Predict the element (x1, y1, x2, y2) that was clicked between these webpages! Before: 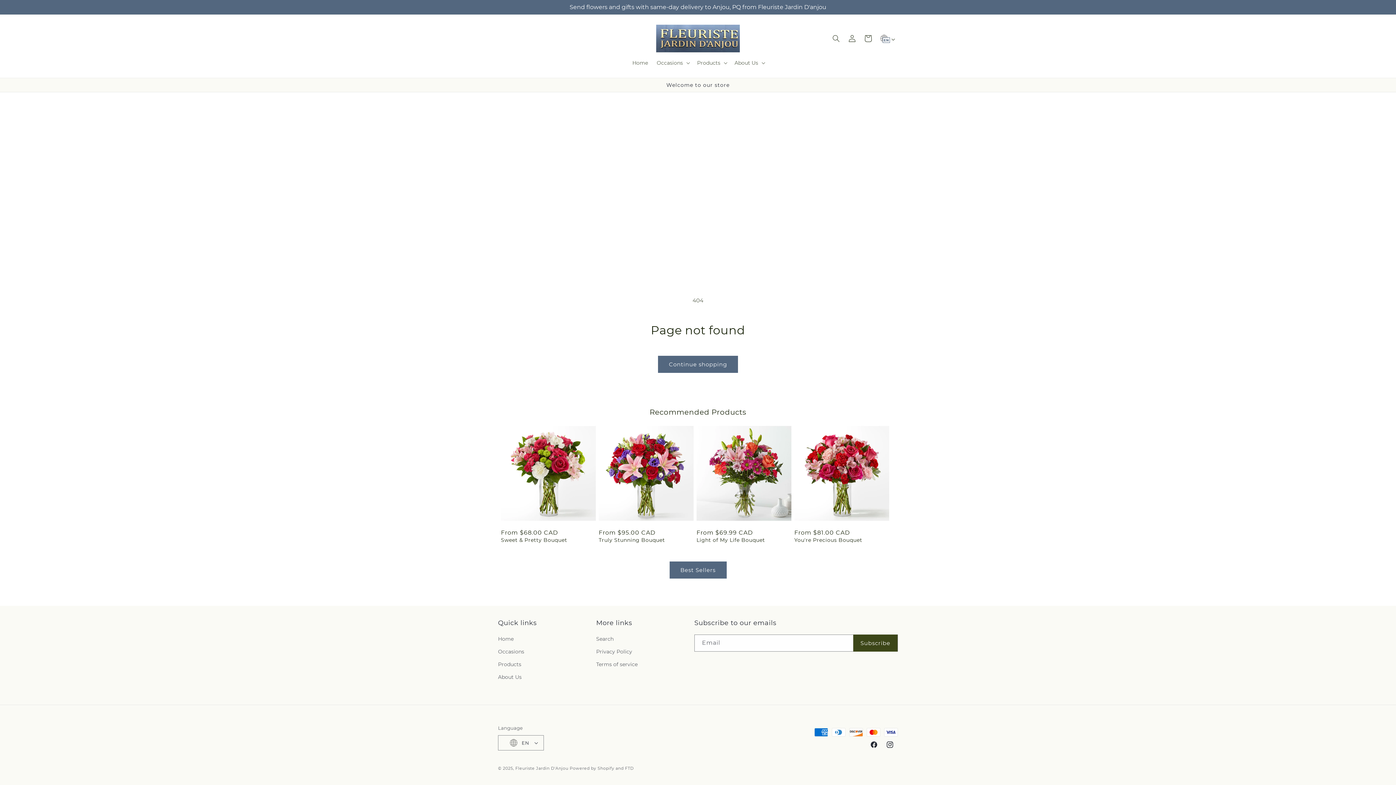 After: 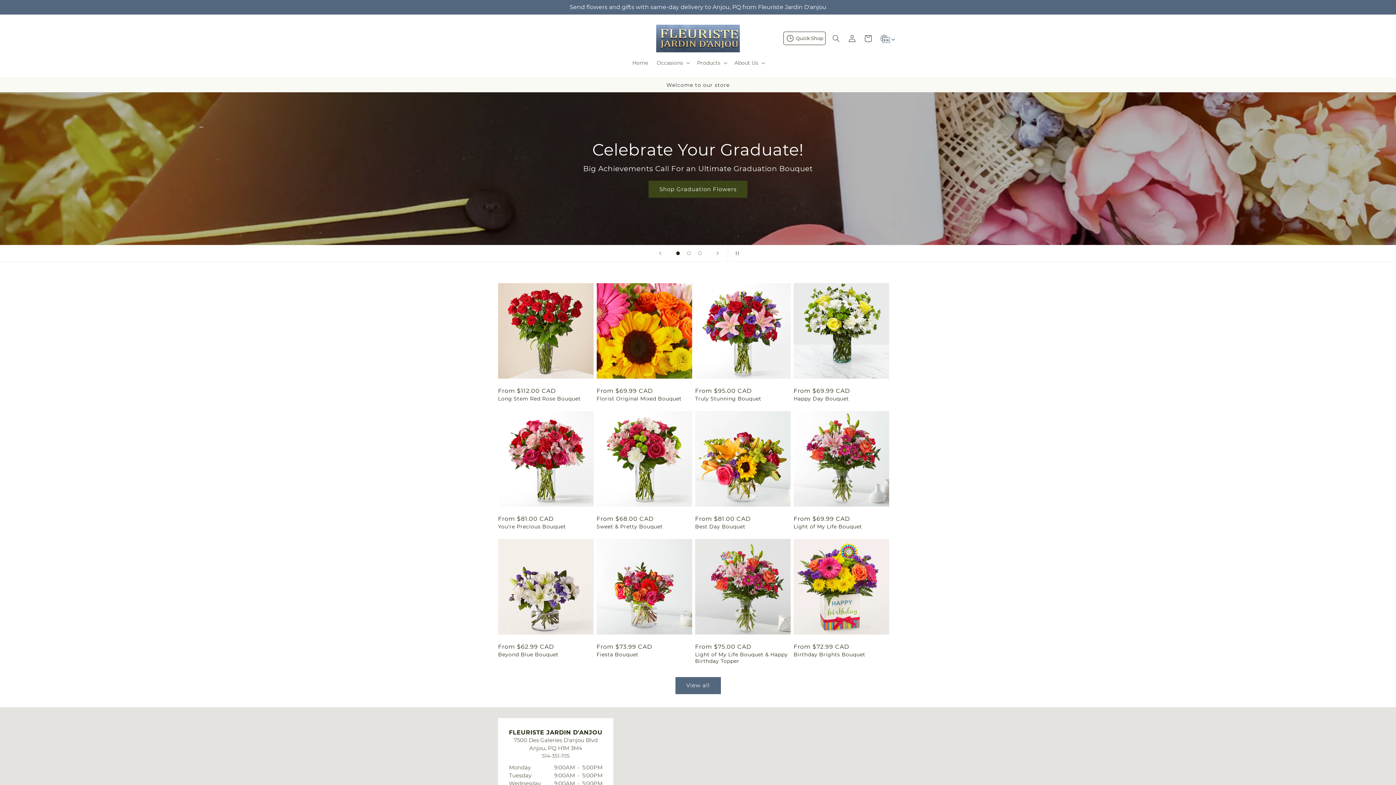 Action: label: Home bbox: (628, 55, 652, 70)